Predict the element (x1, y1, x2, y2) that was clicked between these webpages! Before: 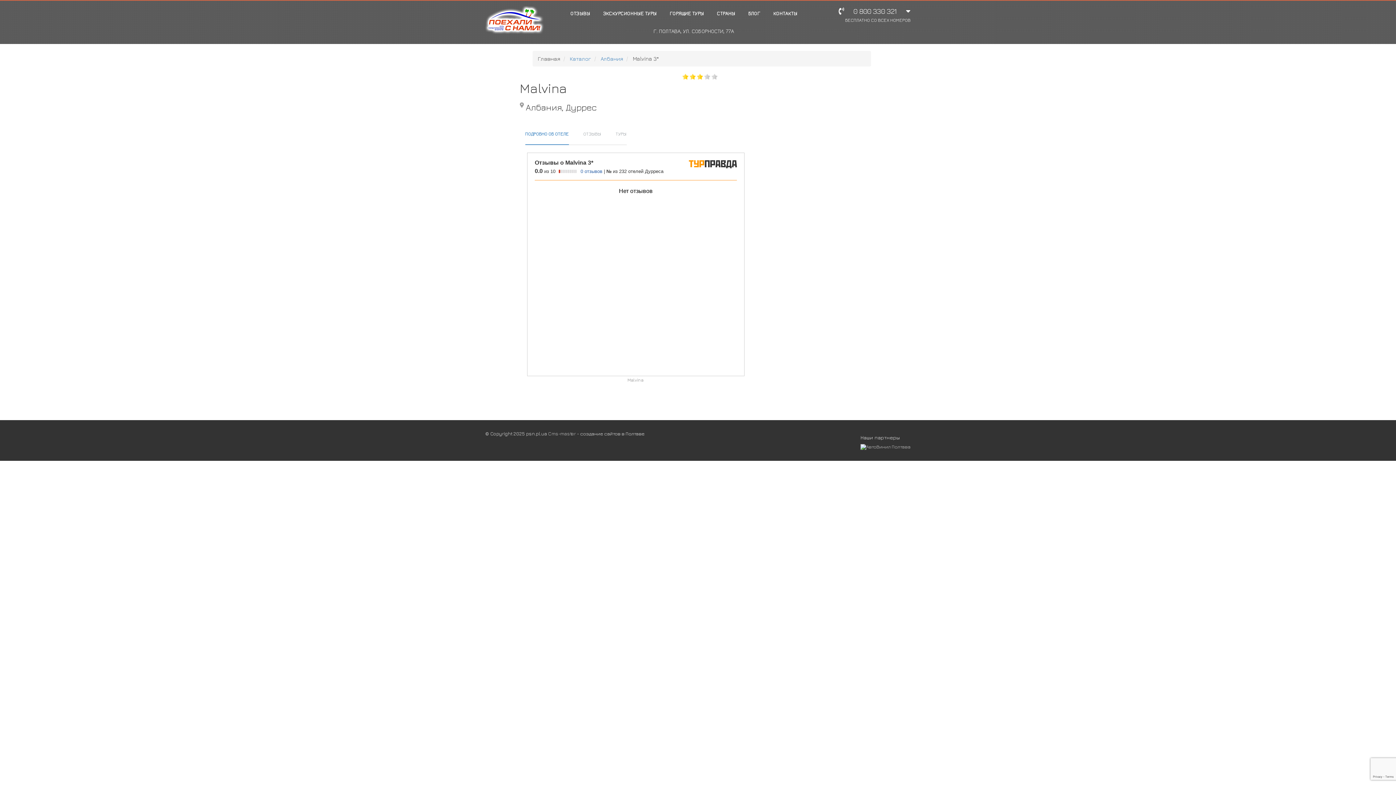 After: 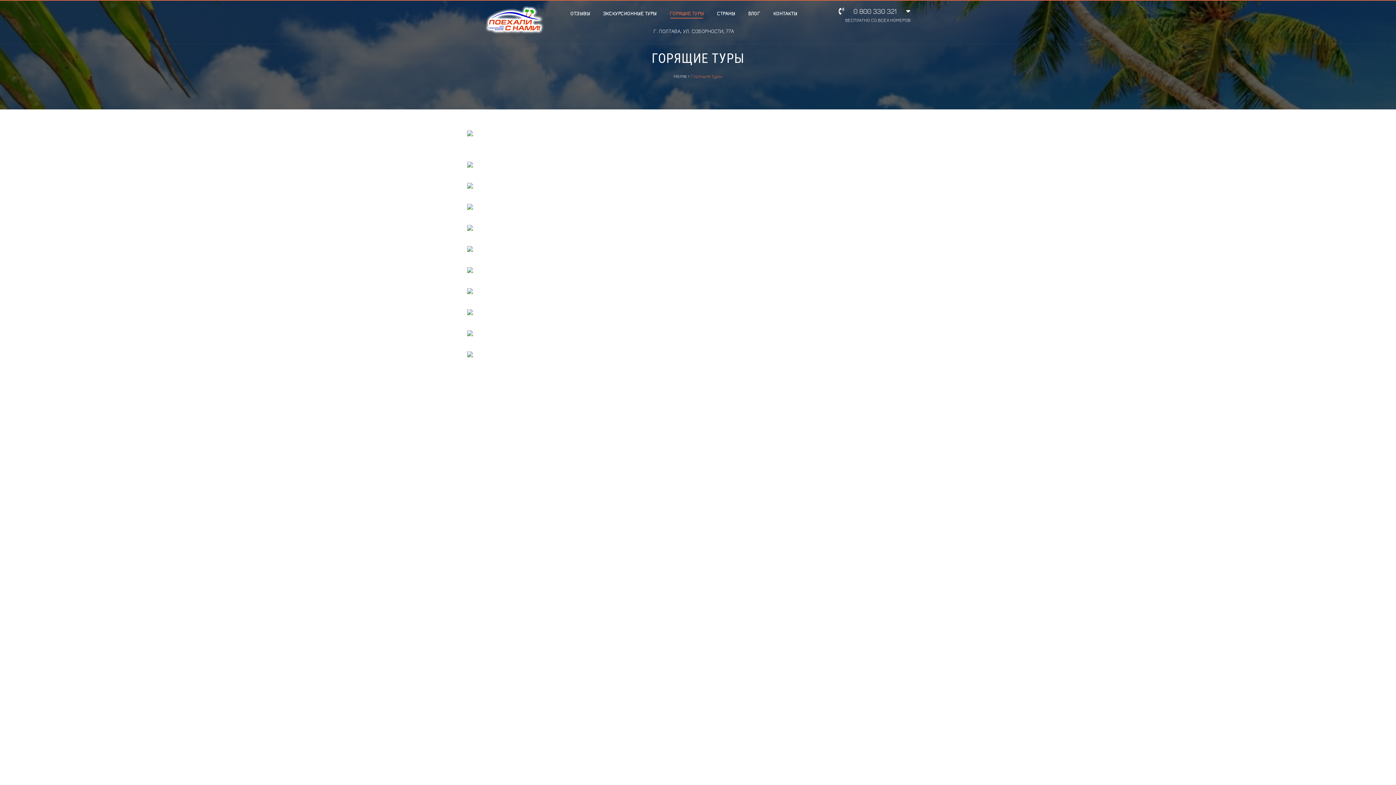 Action: label: ГОРЯЩИЕ ТУРЫ bbox: (663, 0, 710, 26)